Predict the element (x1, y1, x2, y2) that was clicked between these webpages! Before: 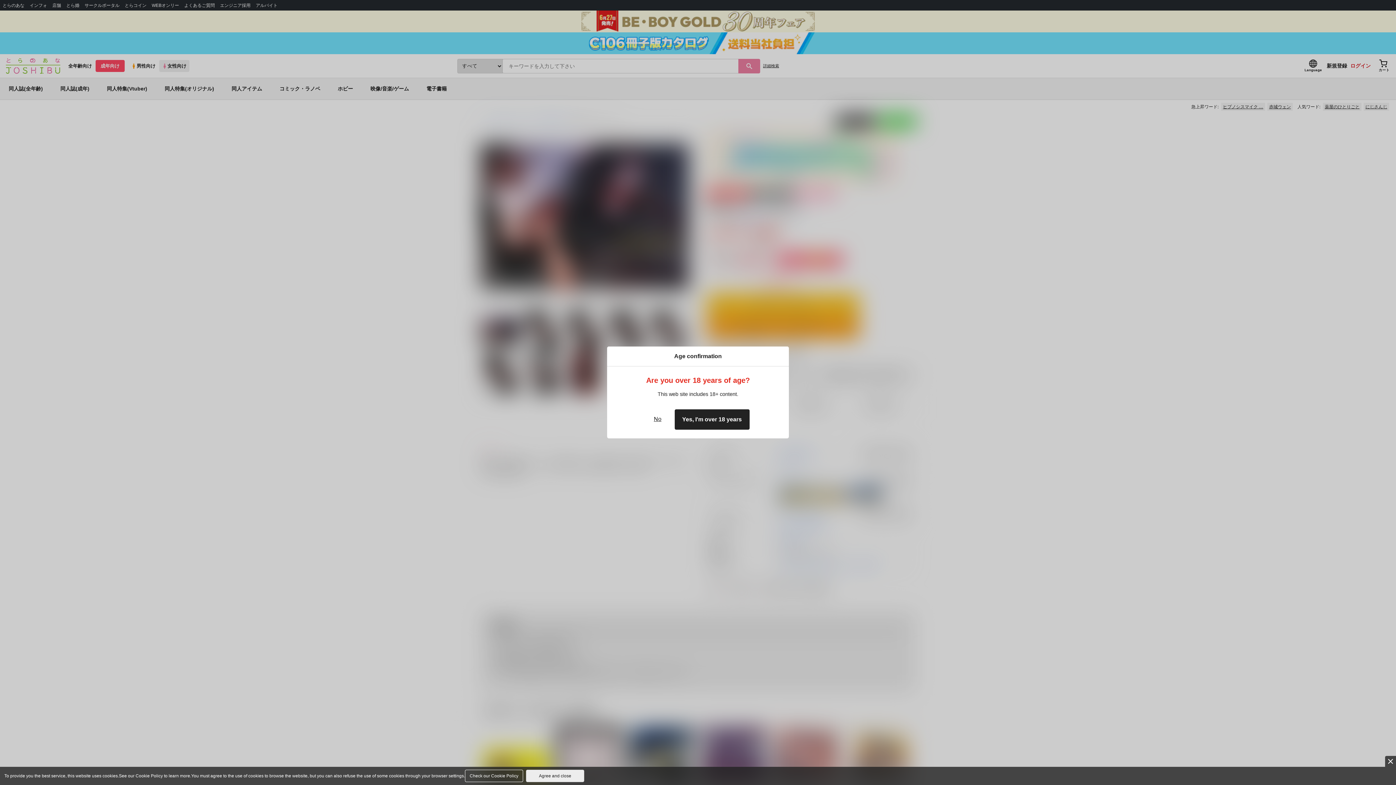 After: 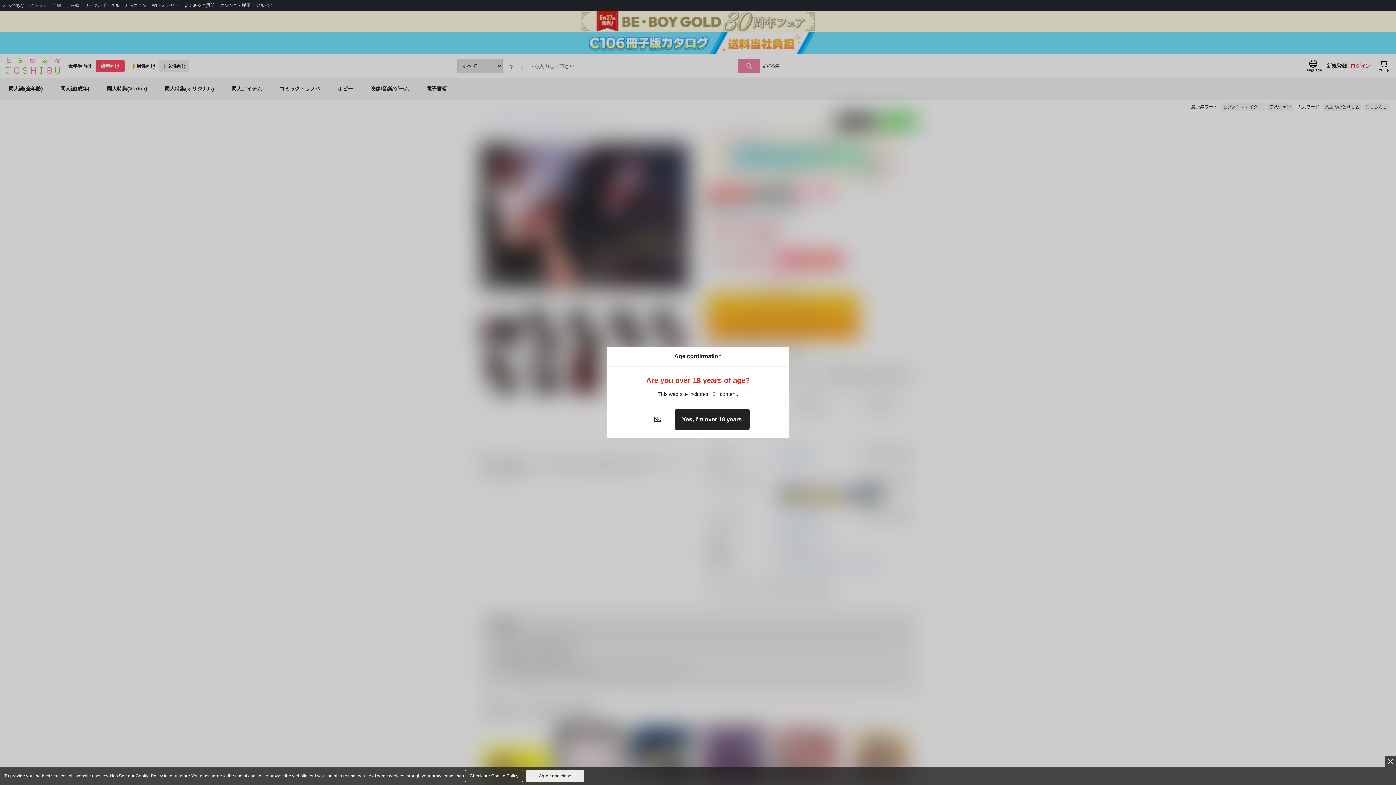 Action: bbox: (465, 770, 523, 782) label: Check our Cookie Policy